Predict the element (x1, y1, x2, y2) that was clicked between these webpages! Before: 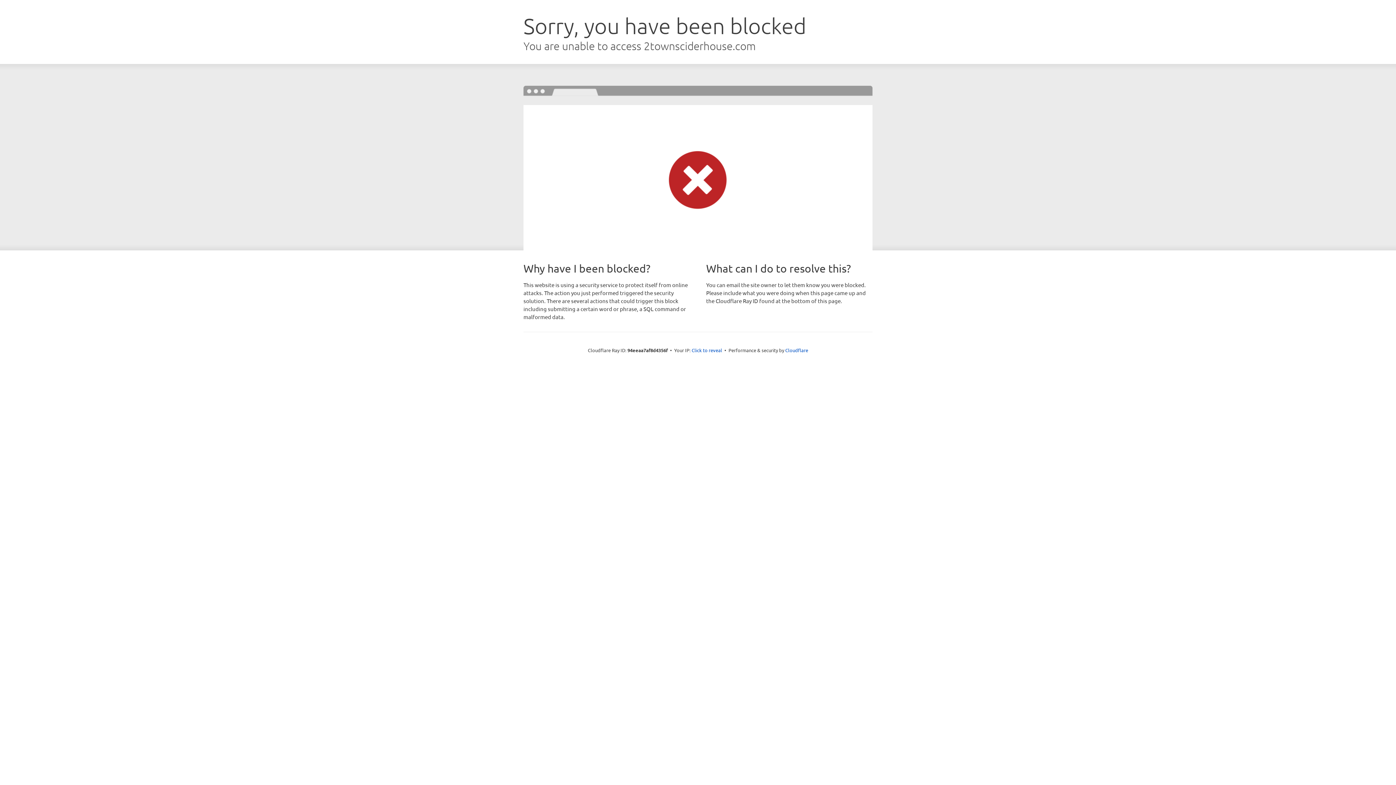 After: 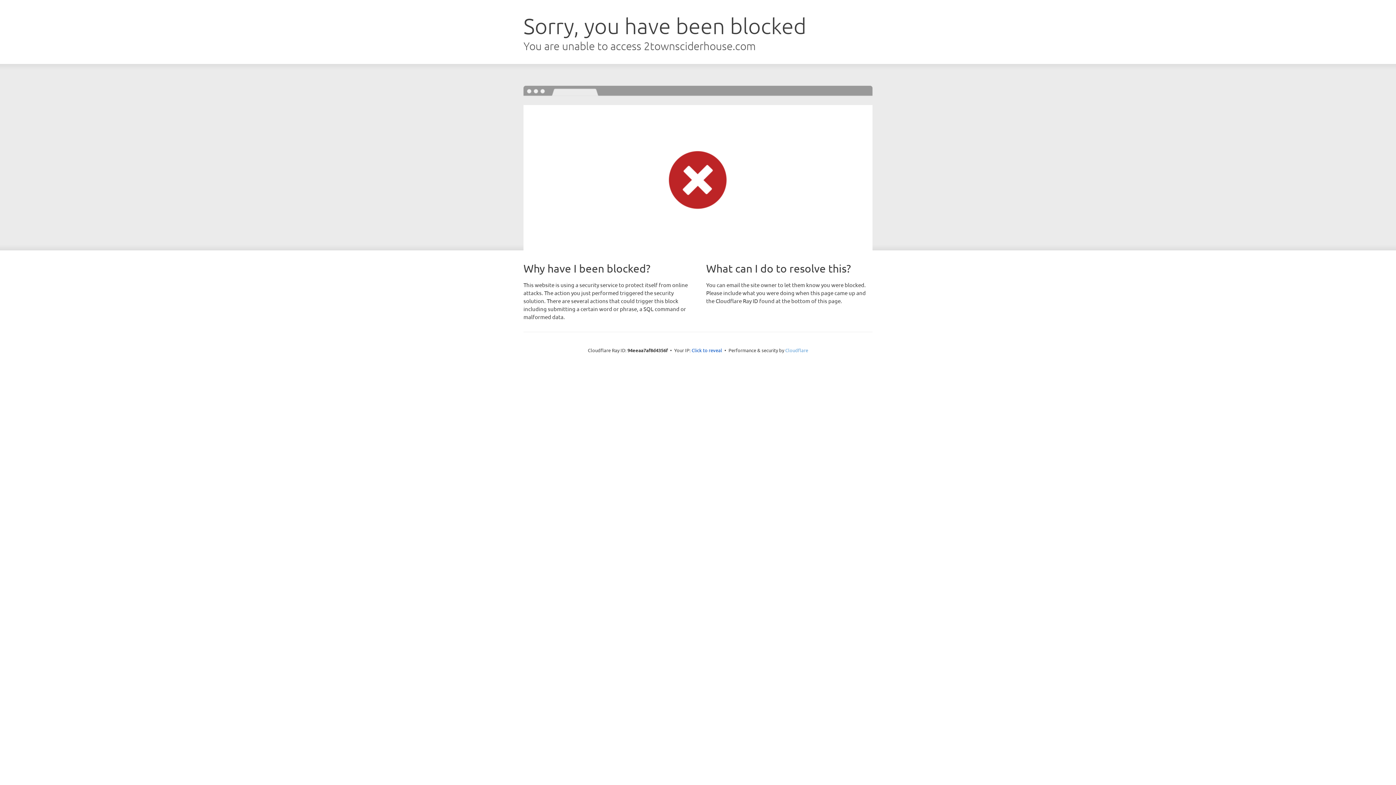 Action: label: Cloudflare bbox: (785, 347, 808, 353)